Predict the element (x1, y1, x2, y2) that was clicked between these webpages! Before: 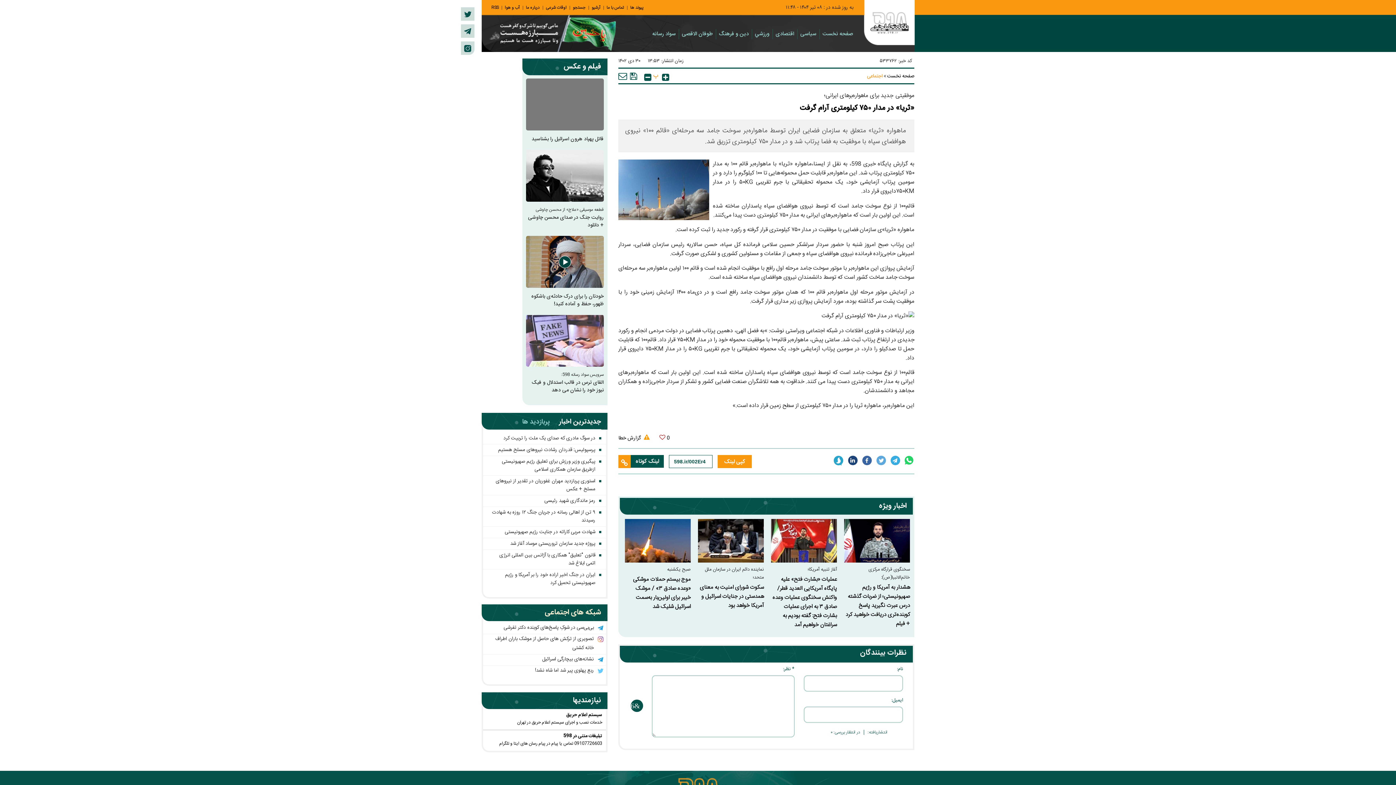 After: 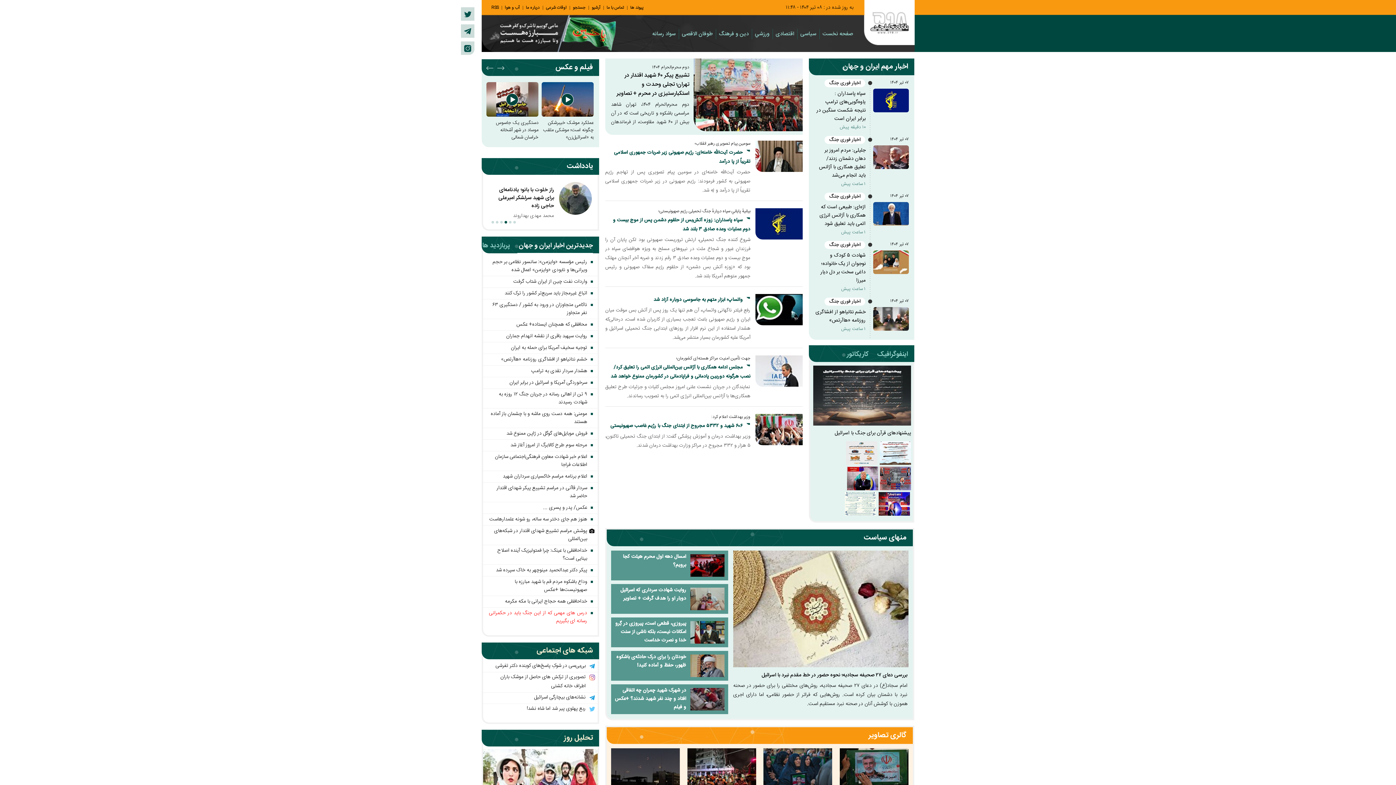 Action: bbox: (887, 72, 914, 80) label: صفحه نخست